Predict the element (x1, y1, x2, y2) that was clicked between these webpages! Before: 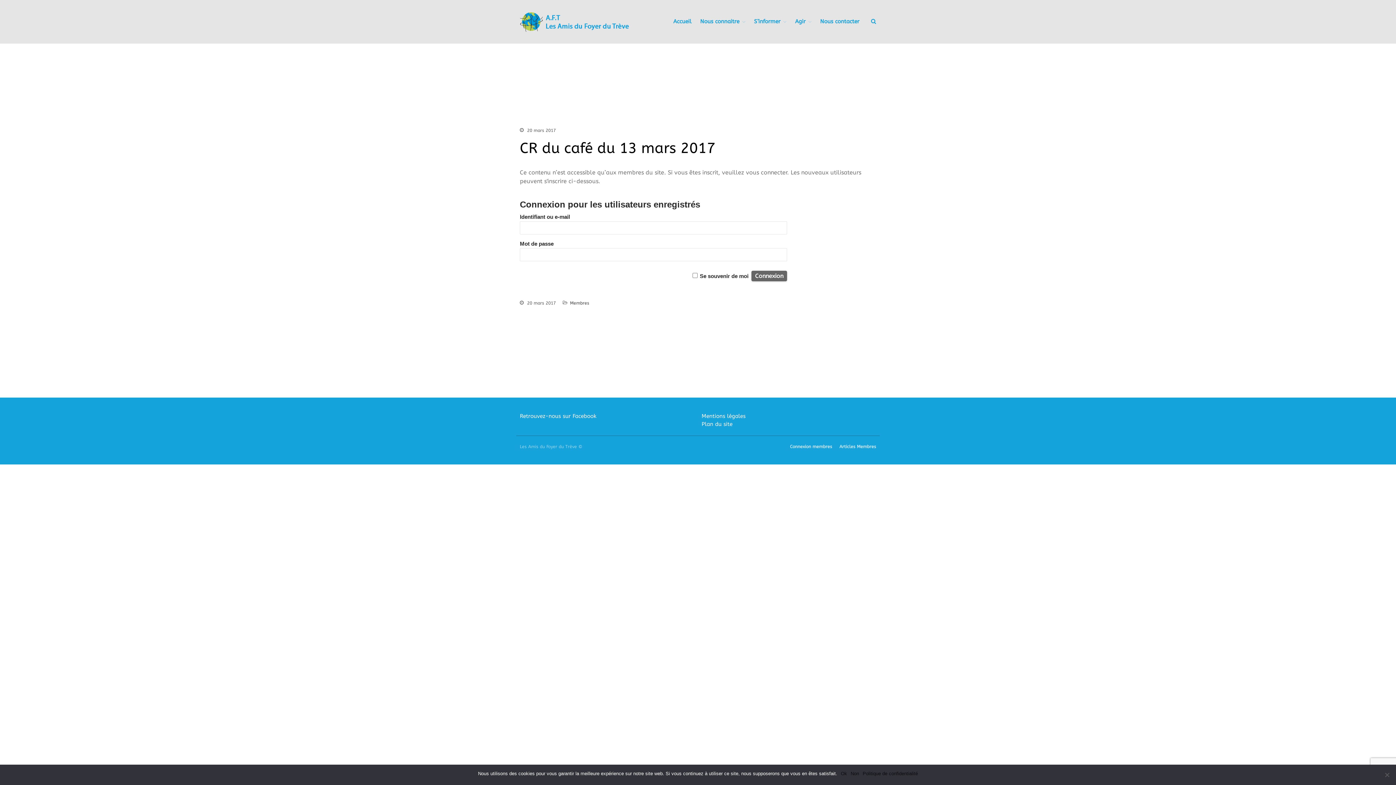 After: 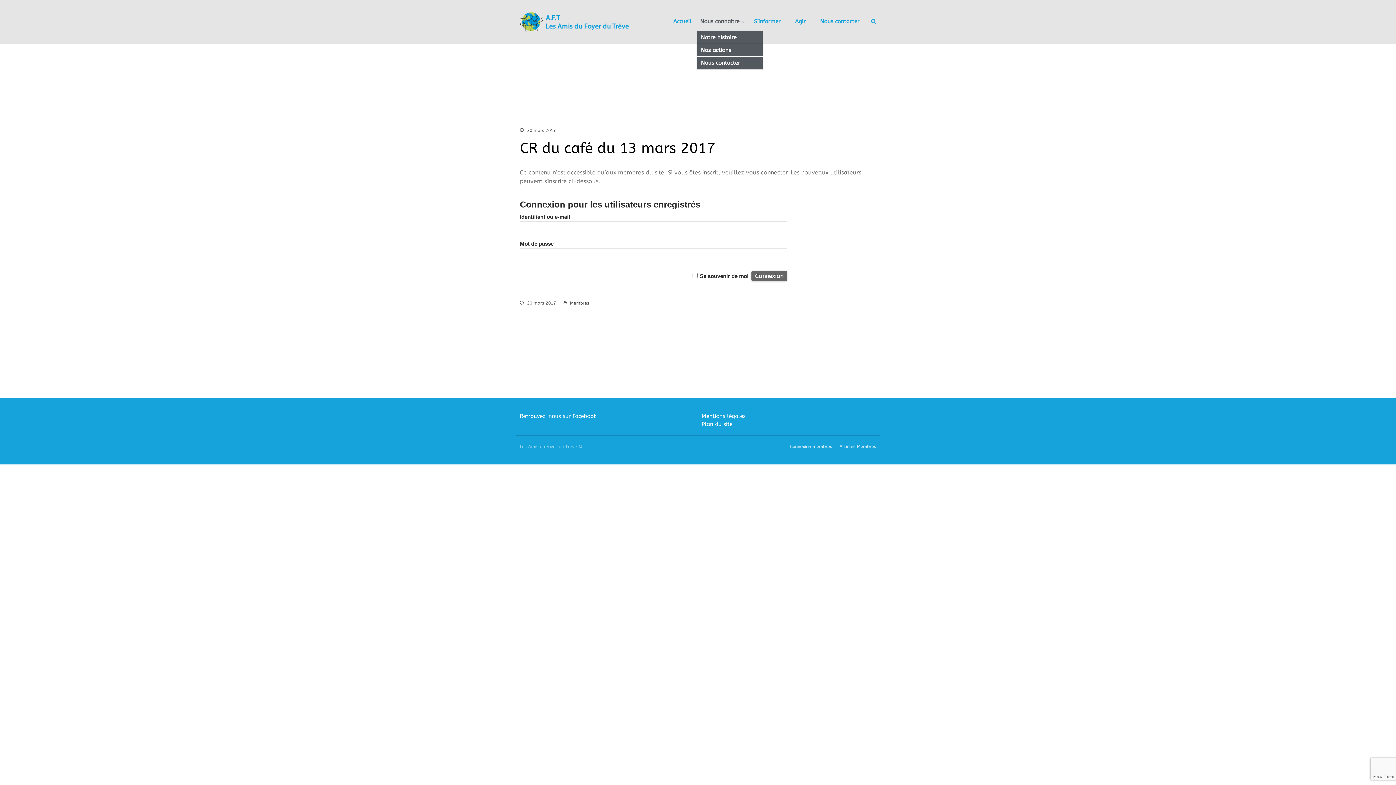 Action: bbox: (696, 16, 749, 27) label: Nous connaitre